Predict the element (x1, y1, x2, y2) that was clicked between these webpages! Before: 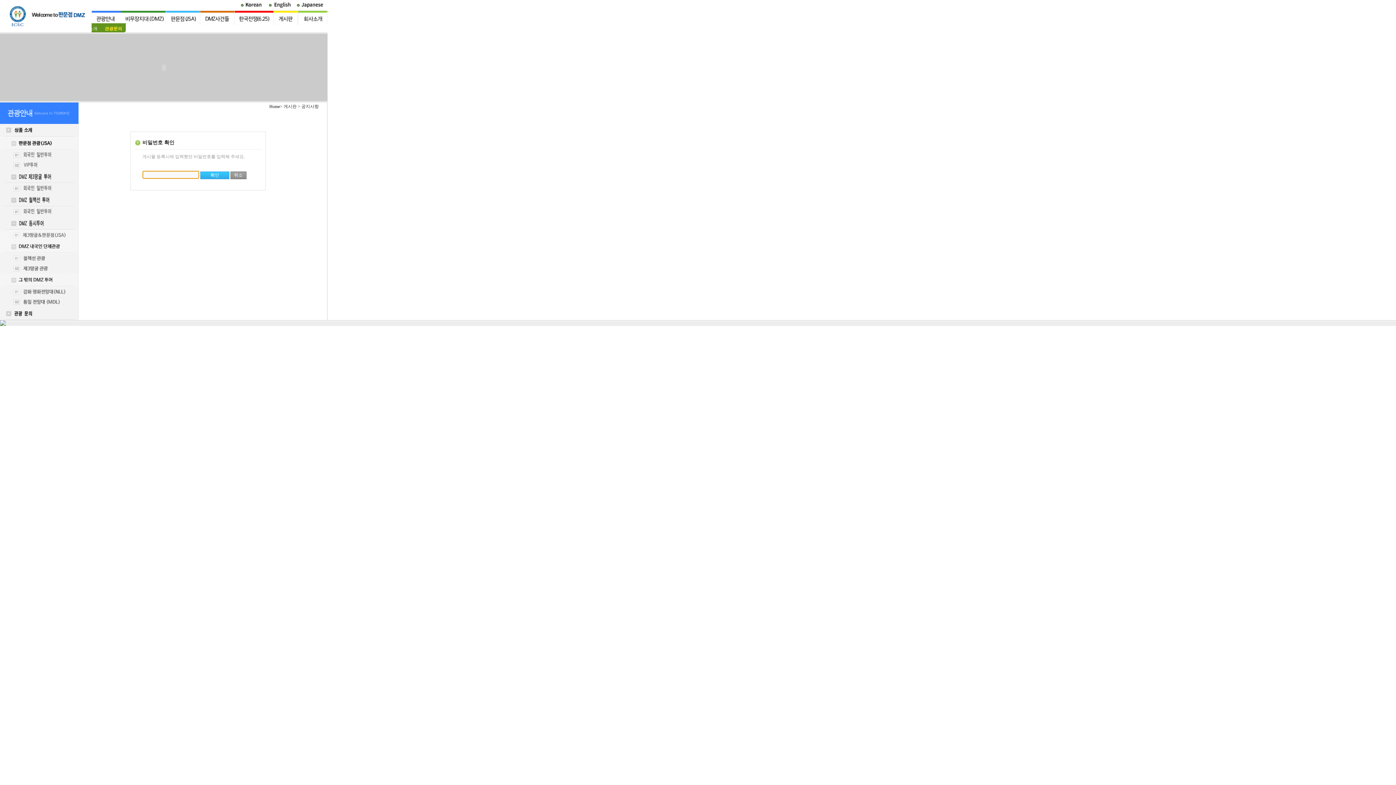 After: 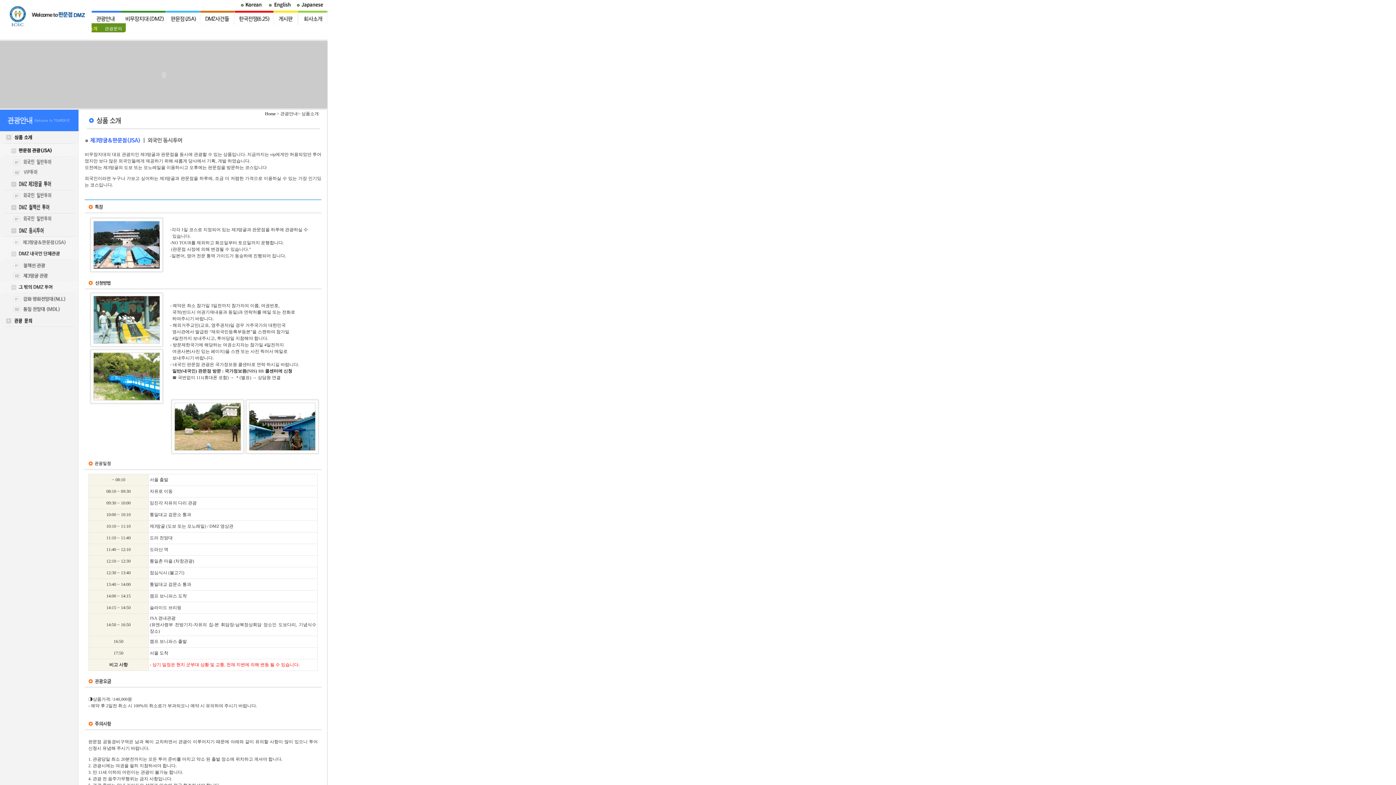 Action: bbox: (0, 226, 78, 231)